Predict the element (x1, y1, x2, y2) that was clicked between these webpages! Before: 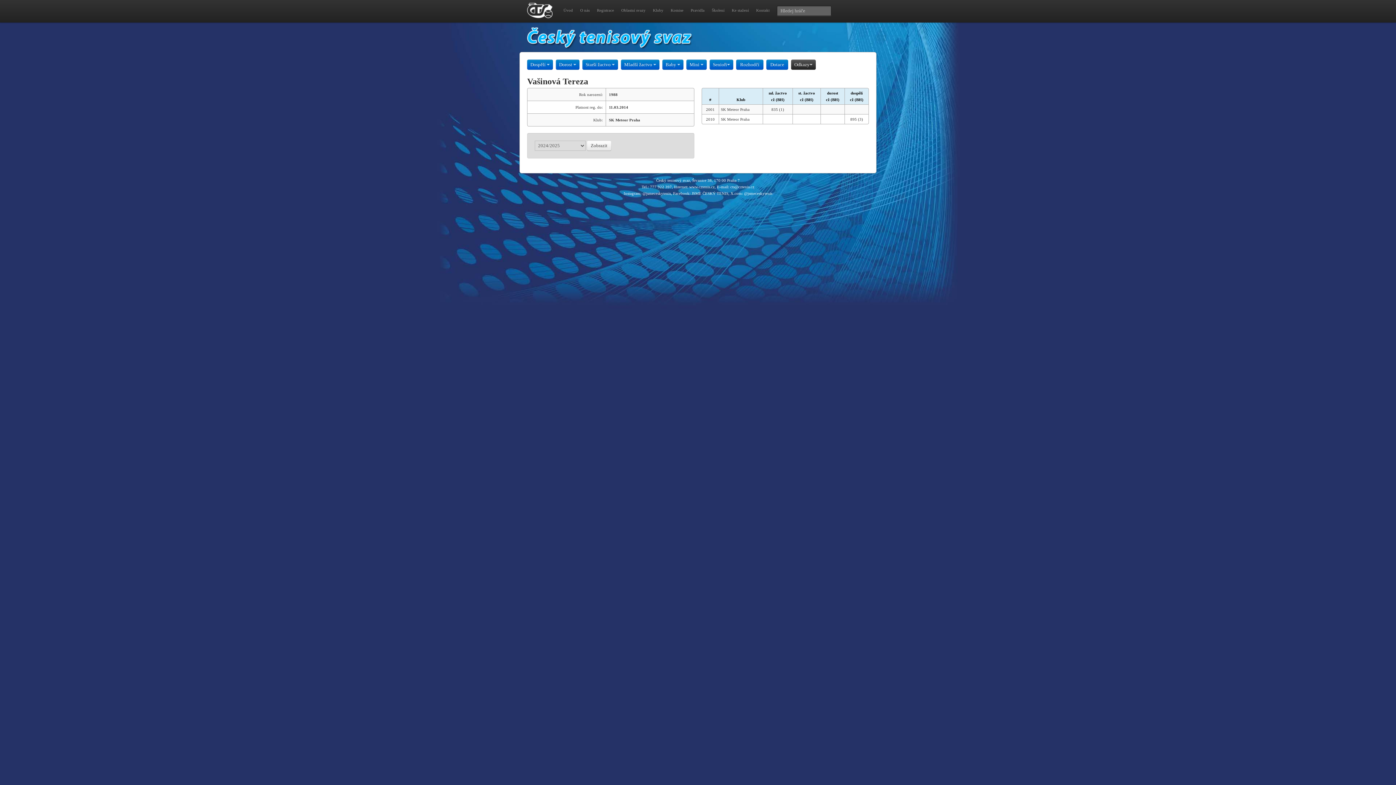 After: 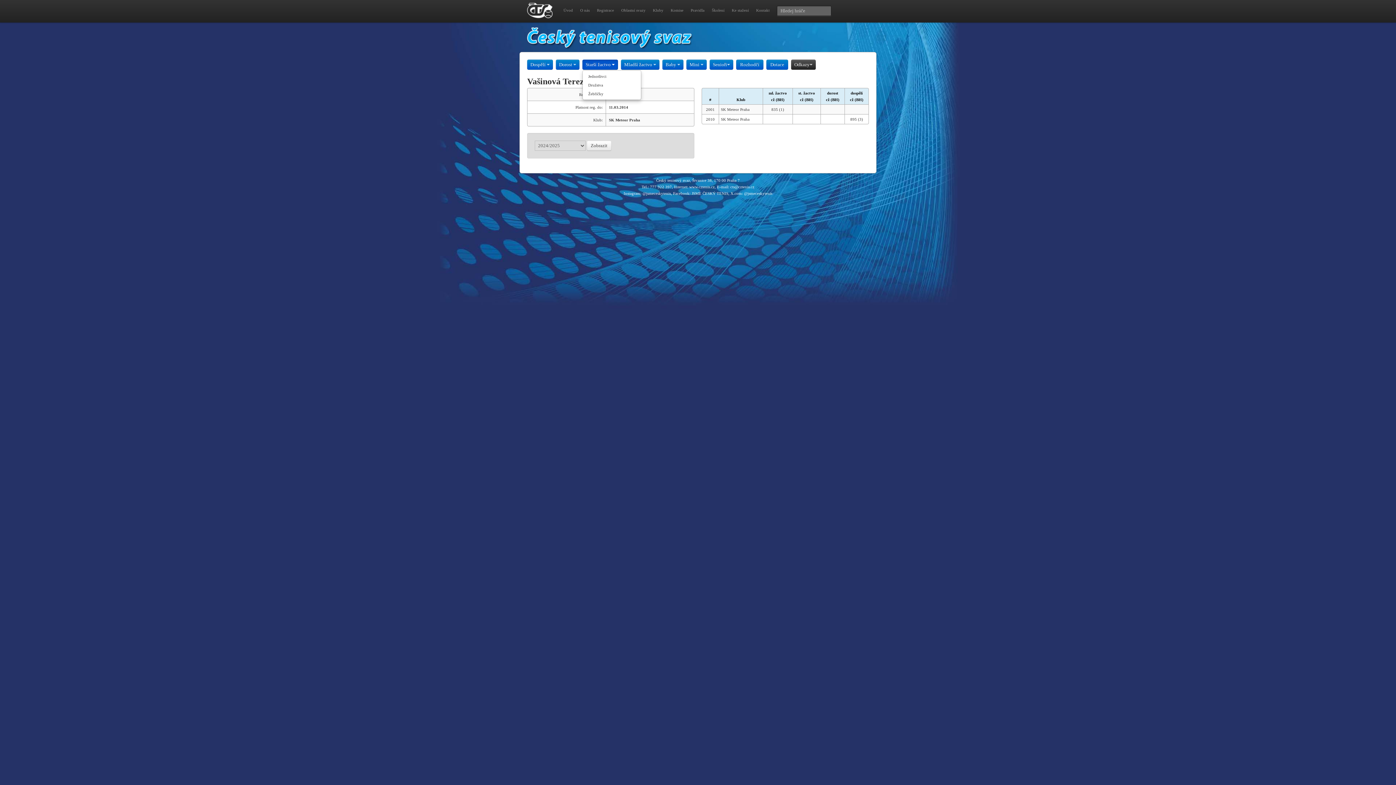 Action: label: Starší žactvo  bbox: (582, 59, 618, 69)